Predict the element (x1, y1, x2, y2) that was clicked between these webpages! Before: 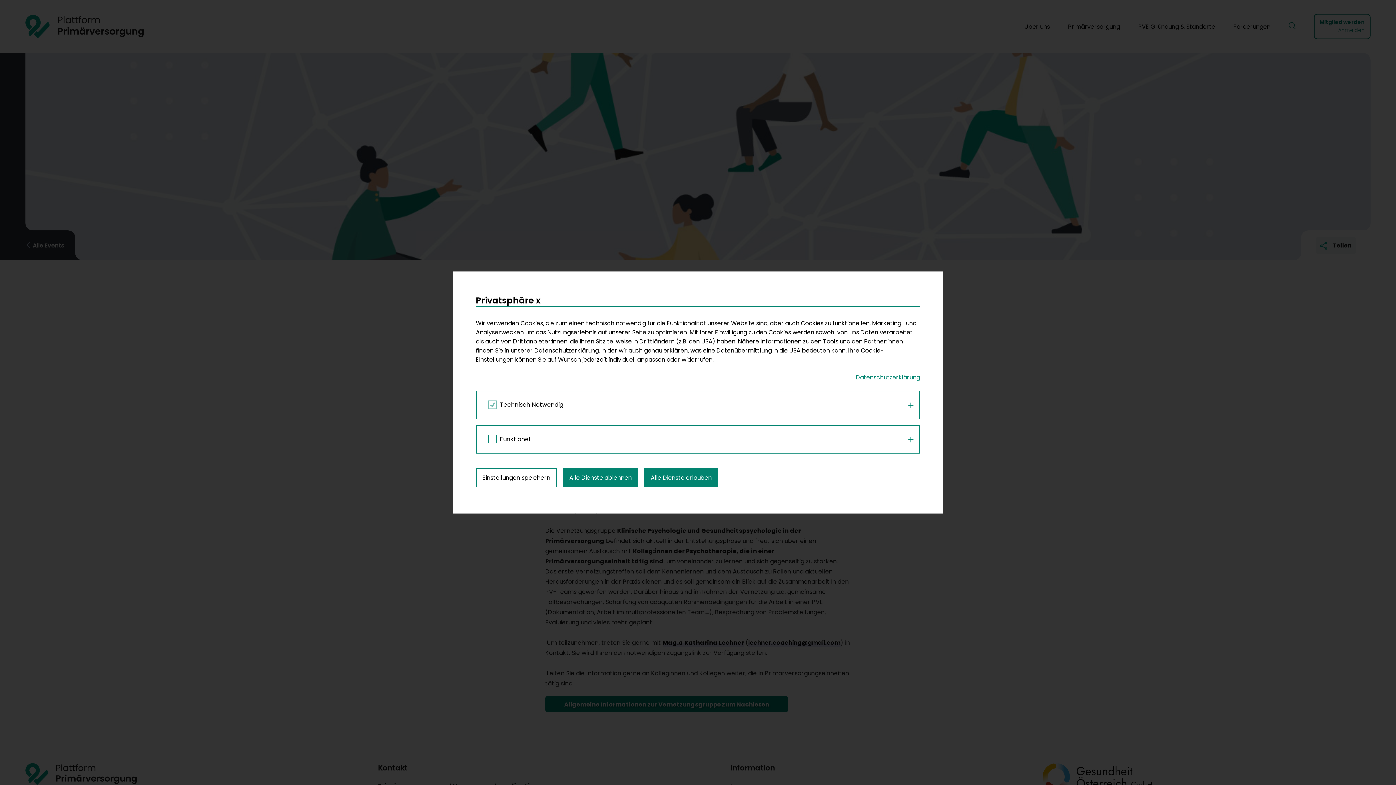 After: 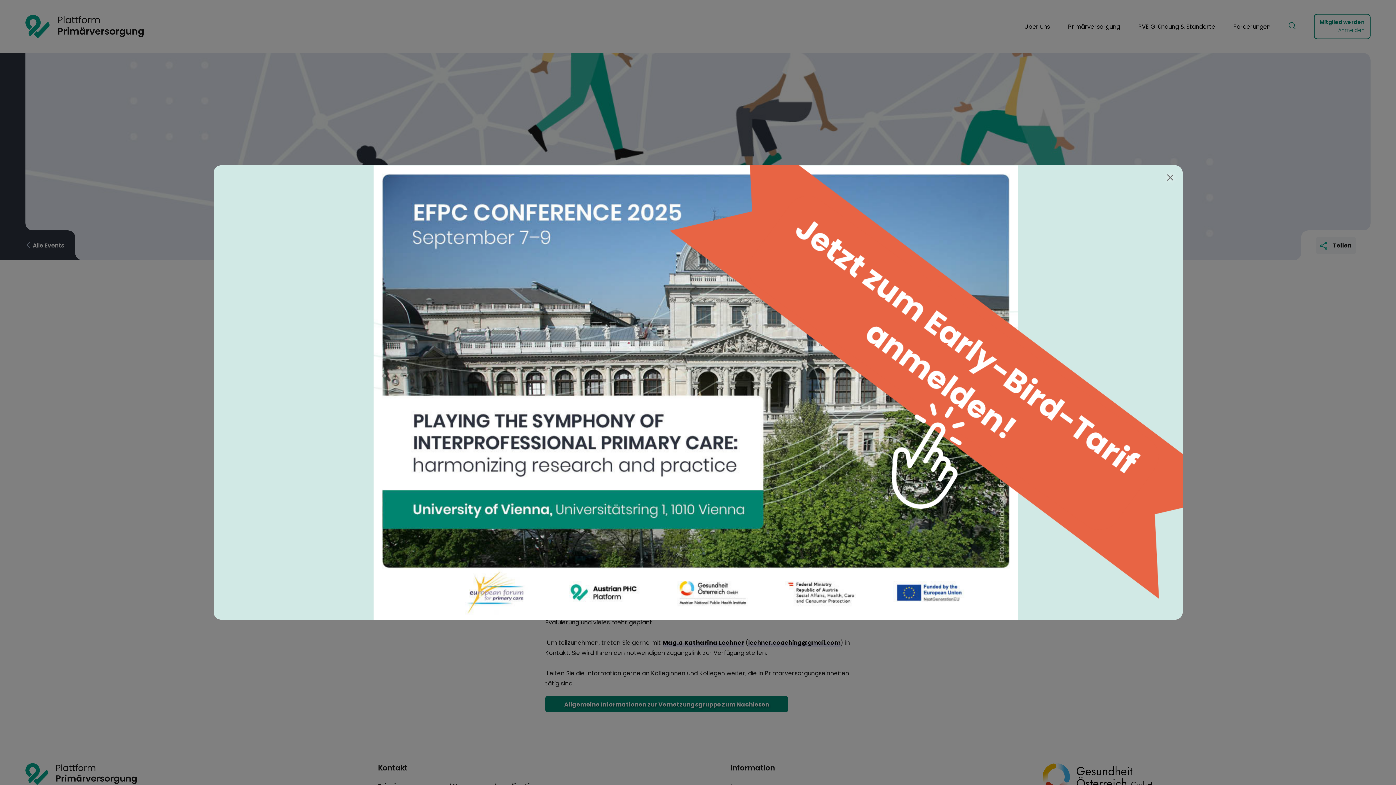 Action: bbox: (644, 468, 718, 487) label: Alle Dienste erlauben